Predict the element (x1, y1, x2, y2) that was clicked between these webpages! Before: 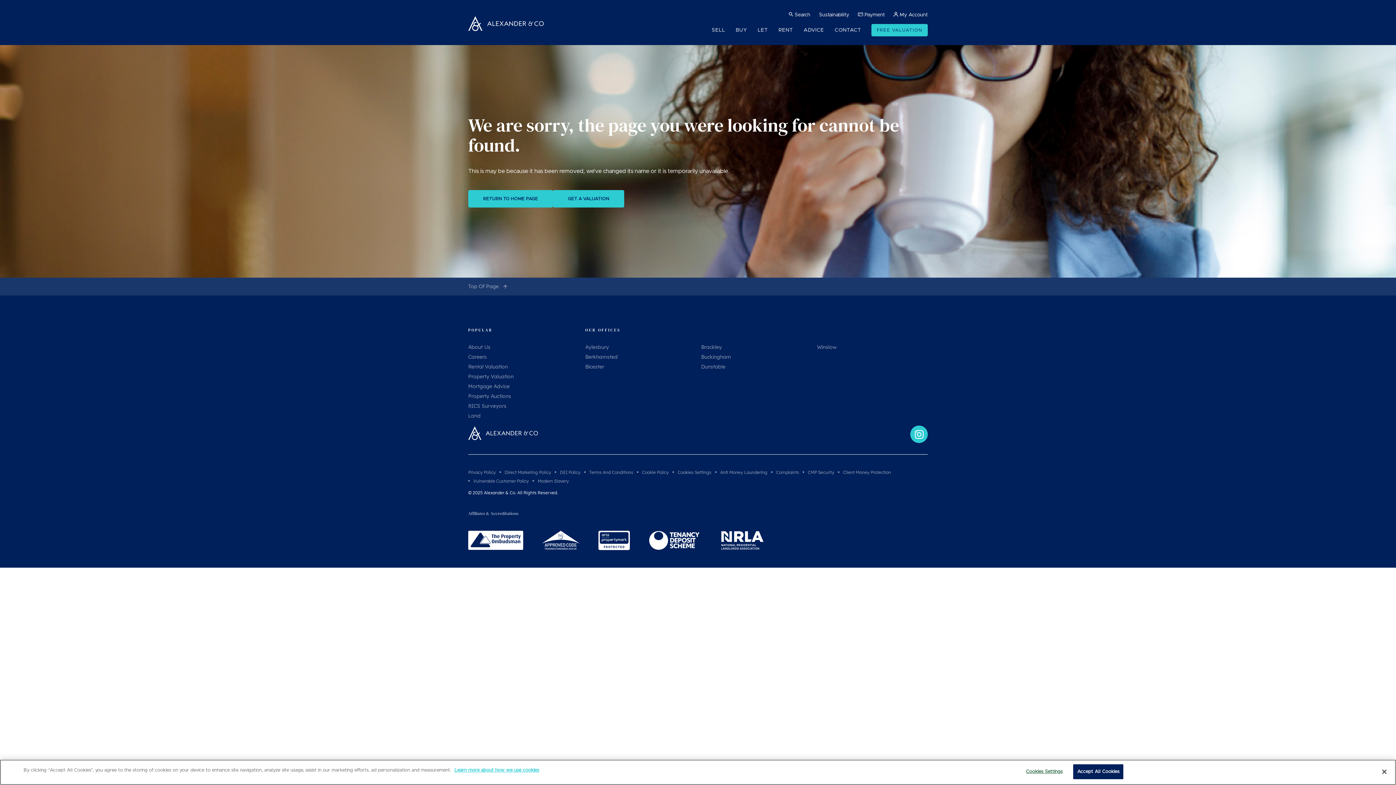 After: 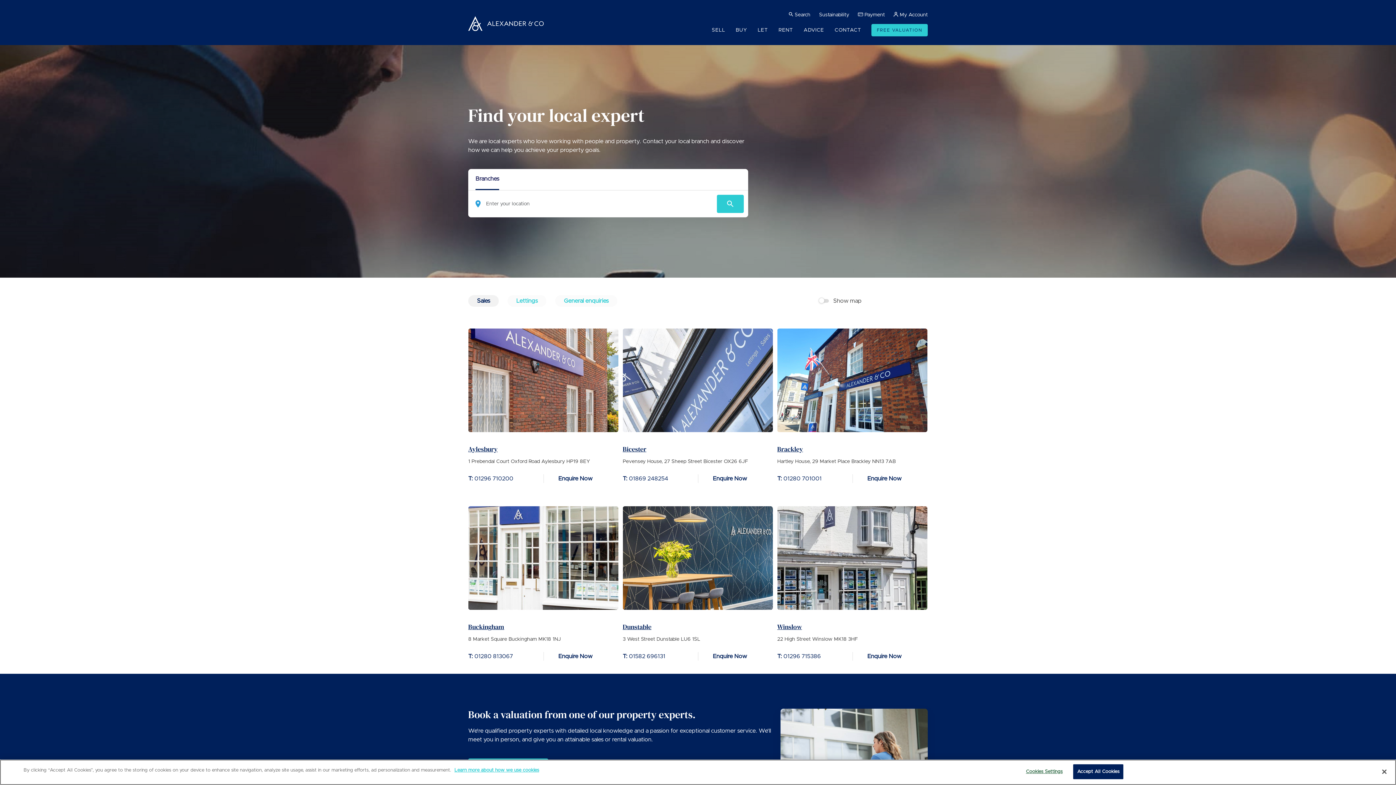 Action: bbox: (829, 24, 866, 36) label: CONTACT